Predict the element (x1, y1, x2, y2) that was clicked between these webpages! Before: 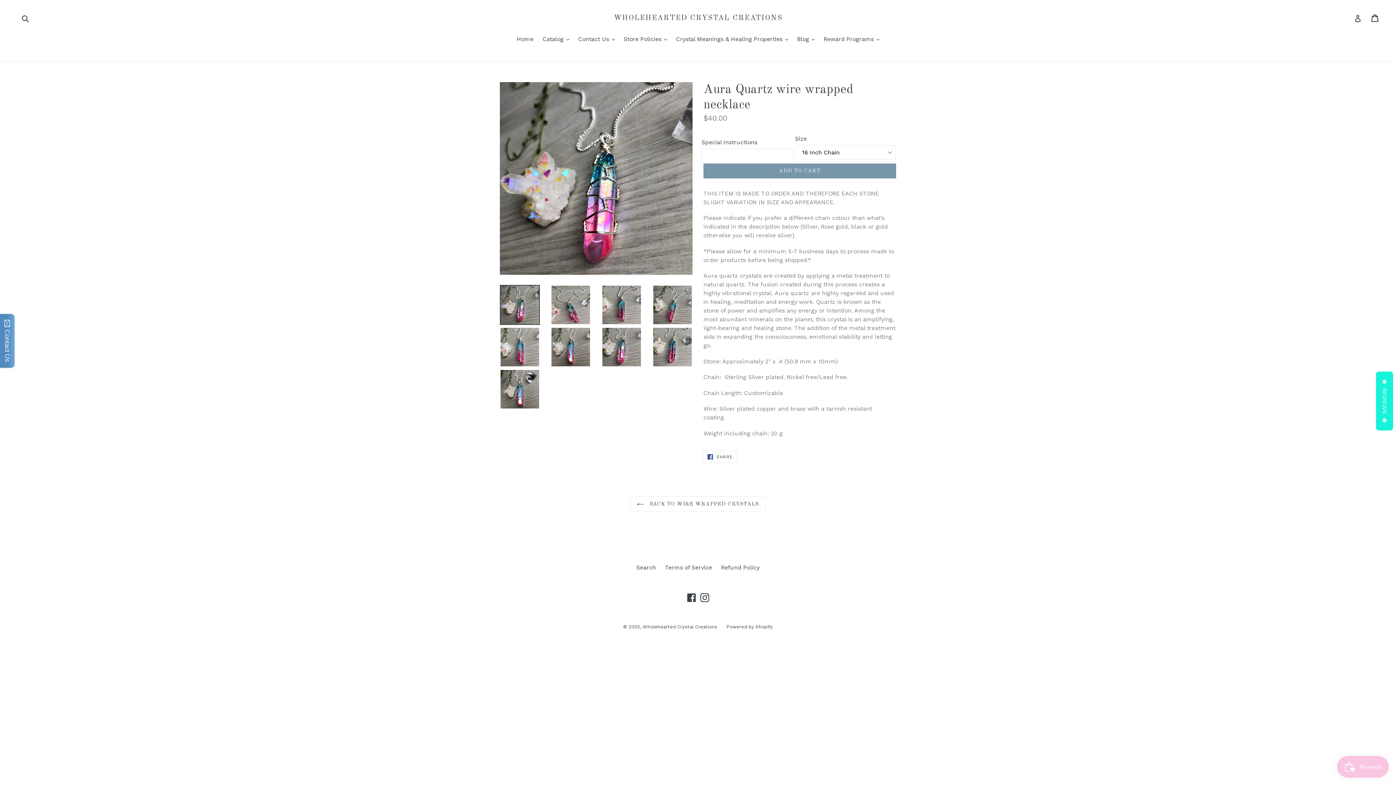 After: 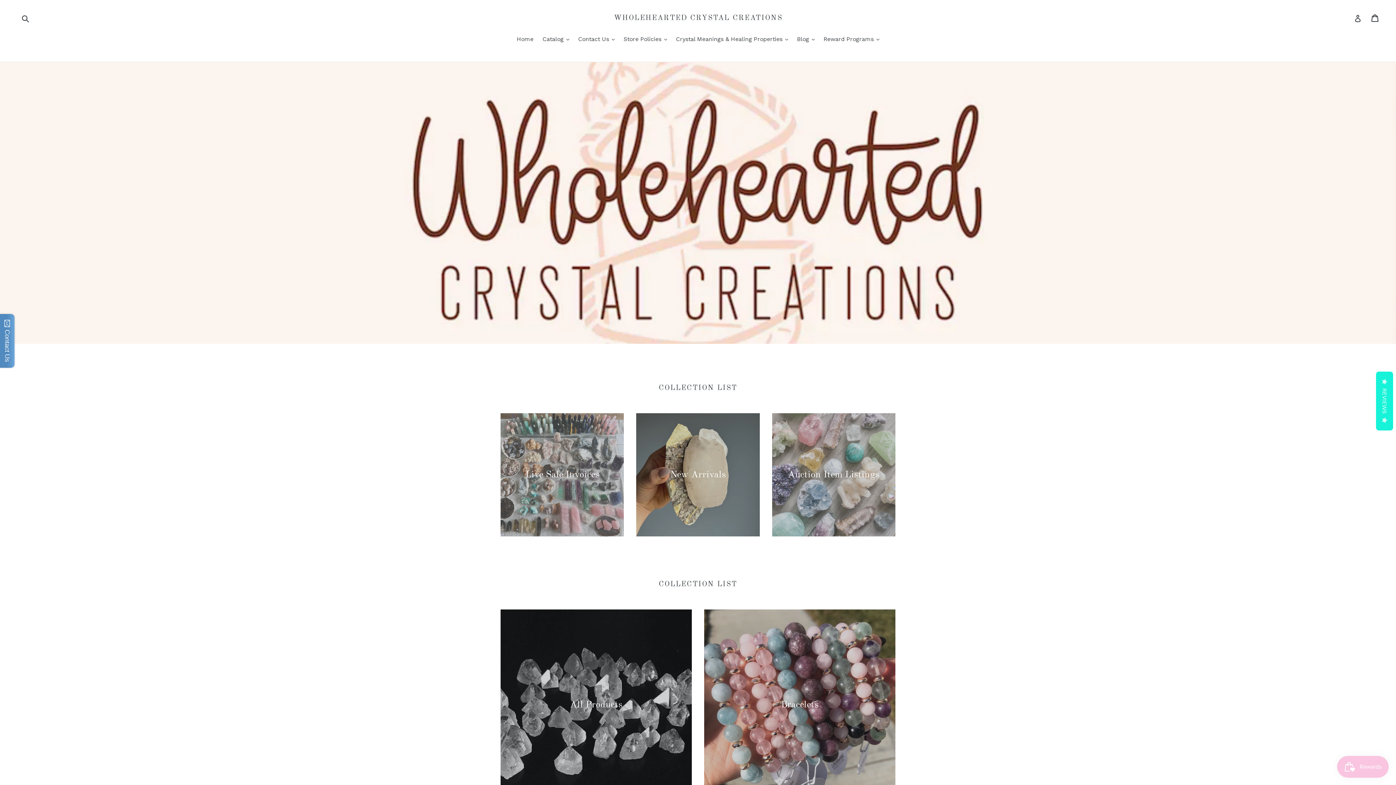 Action: bbox: (614, 13, 782, 22) label: WHOLEHEARTED CRYSTAL CREATIONS